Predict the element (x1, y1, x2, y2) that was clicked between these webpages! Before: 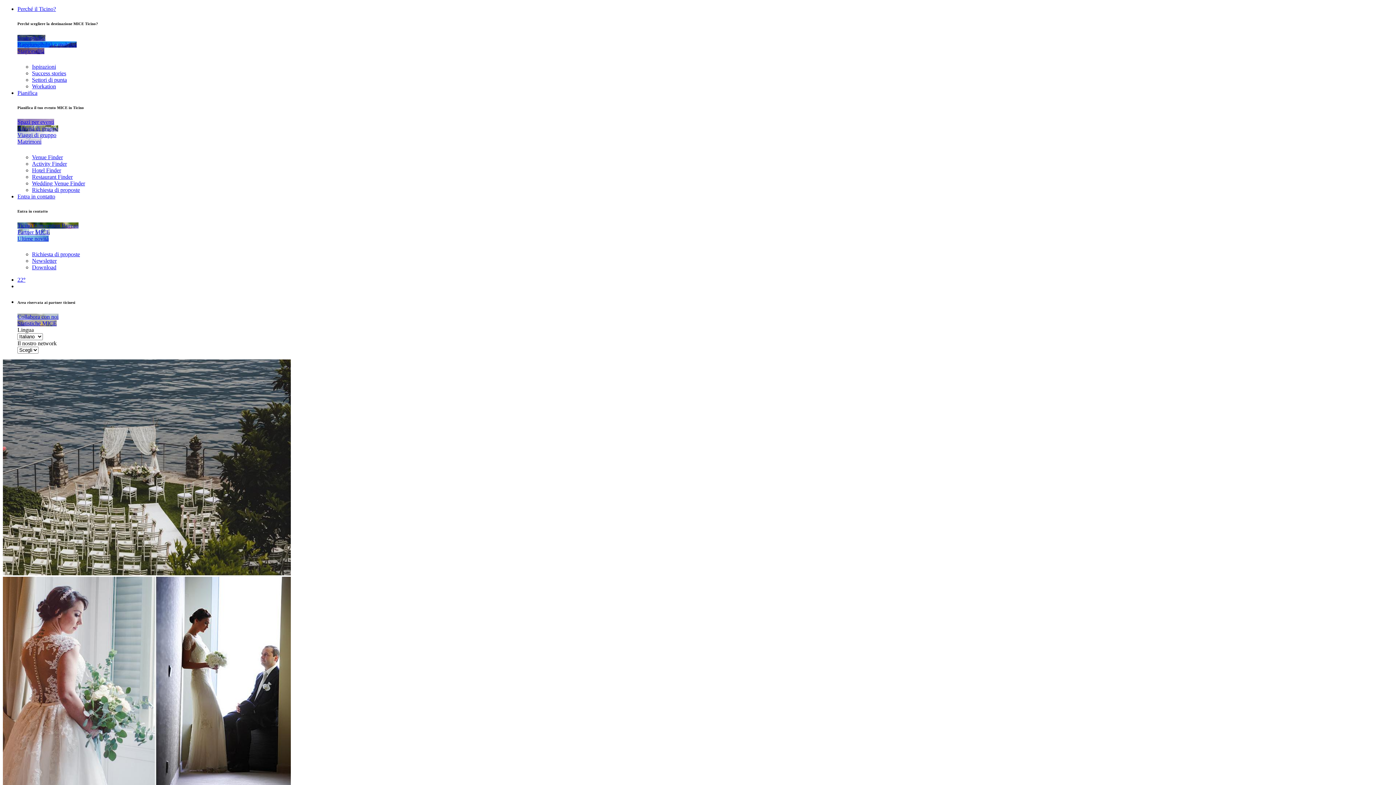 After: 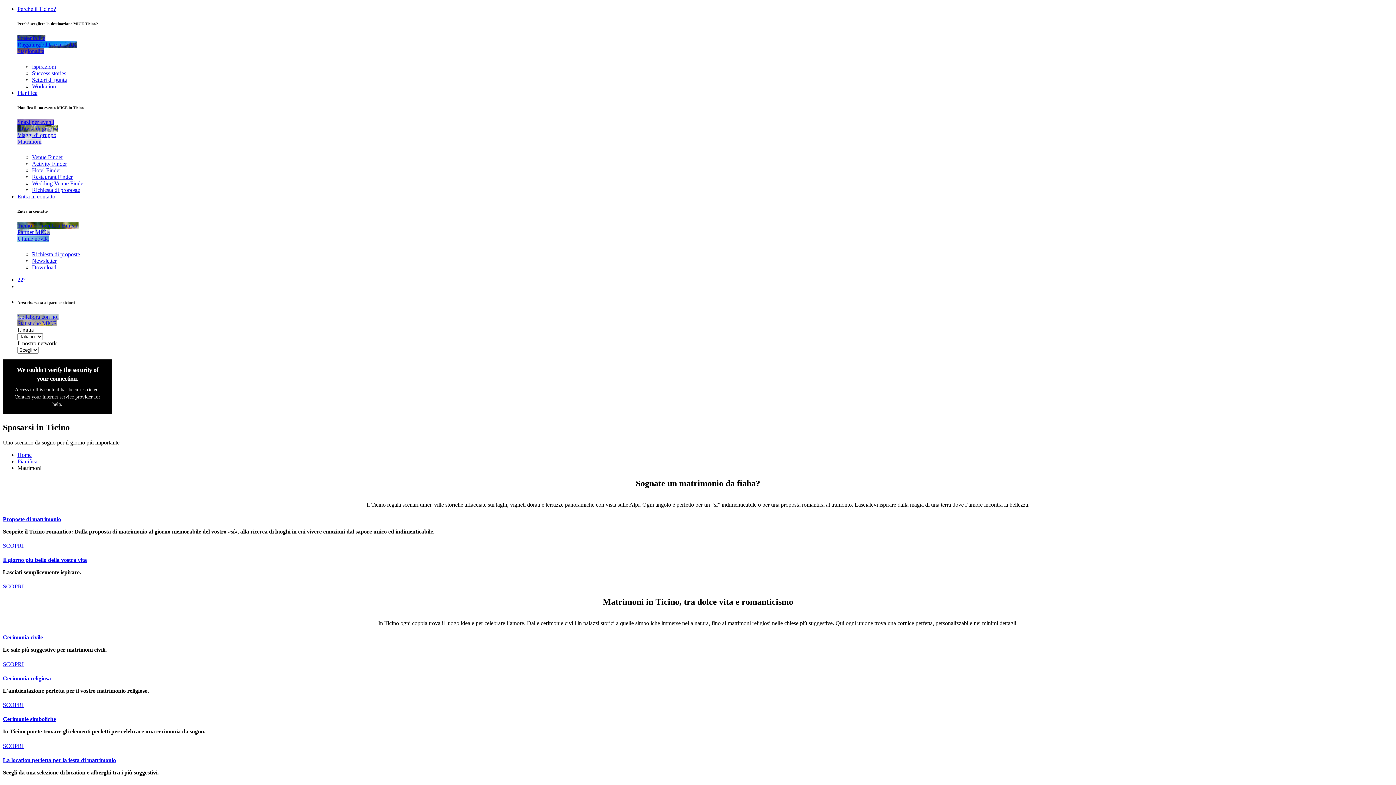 Action: label: Matrimoni bbox: (17, 138, 41, 144)